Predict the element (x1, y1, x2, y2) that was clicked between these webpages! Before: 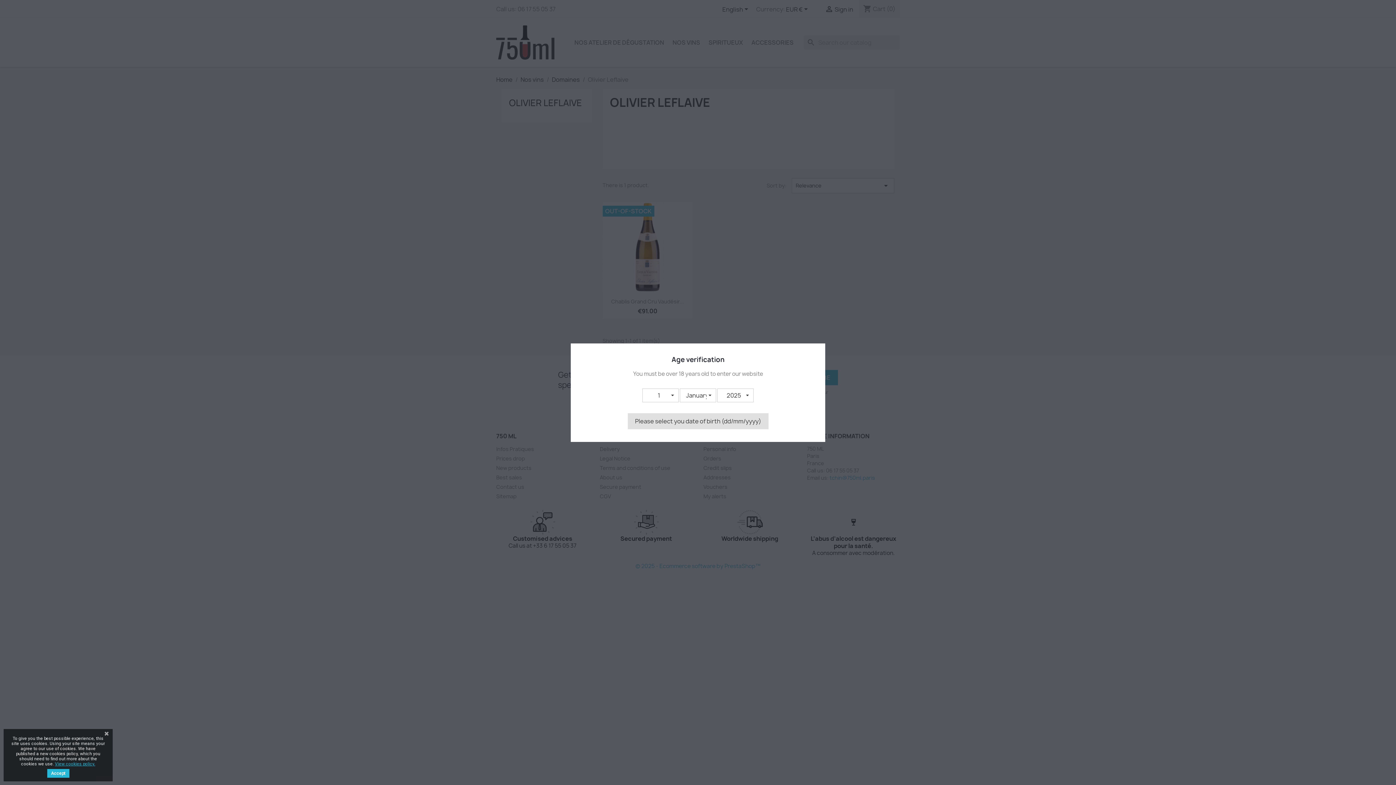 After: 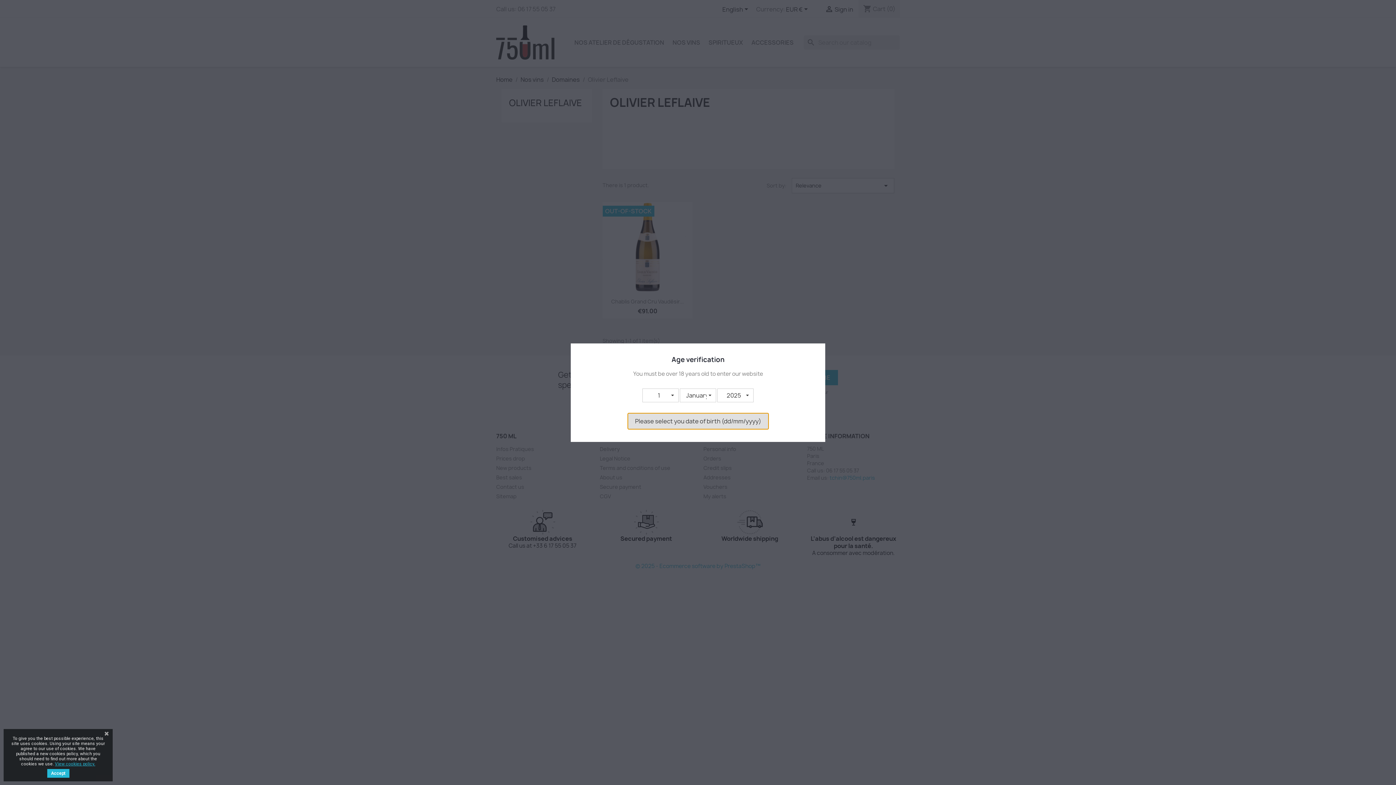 Action: bbox: (627, 413, 768, 429) label: Please select you date of birth (dd/mm/yyyy)